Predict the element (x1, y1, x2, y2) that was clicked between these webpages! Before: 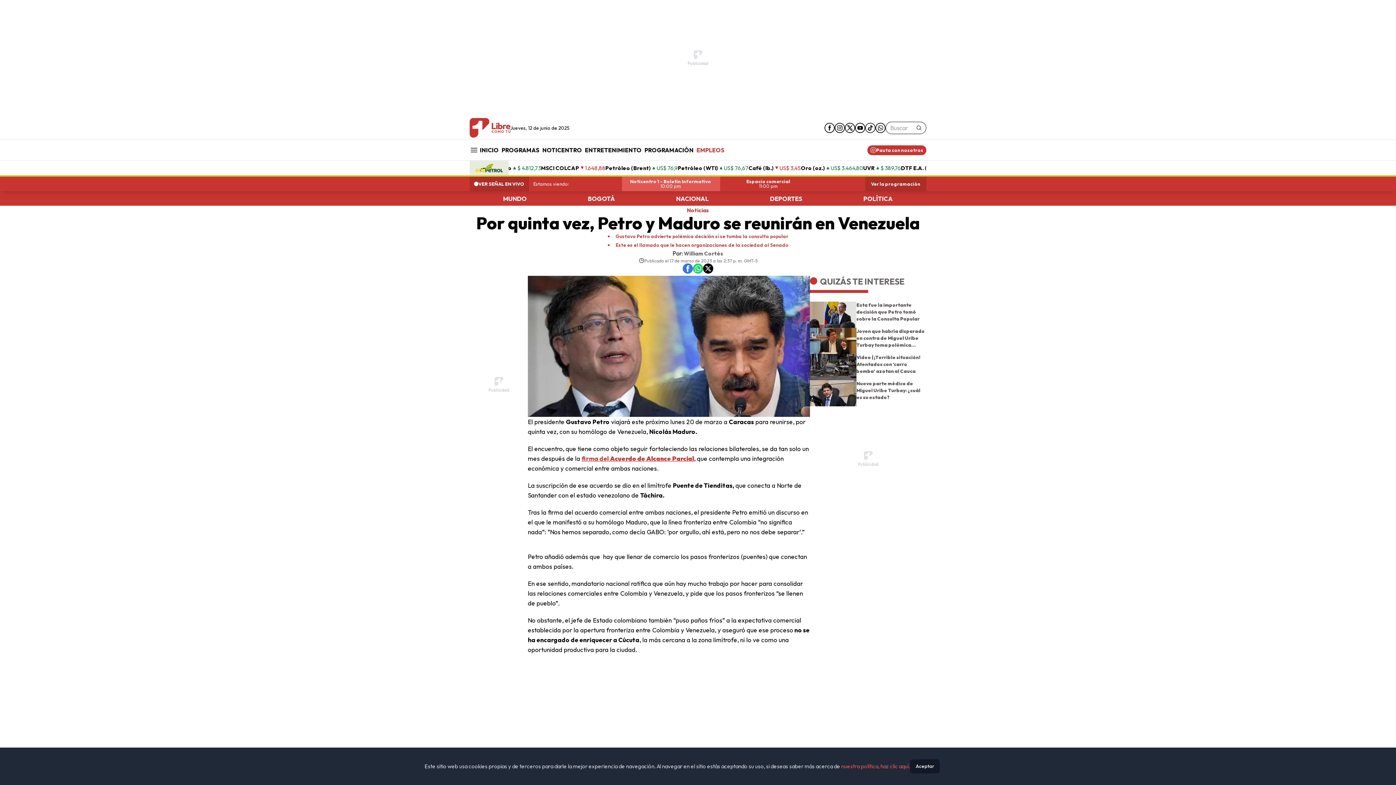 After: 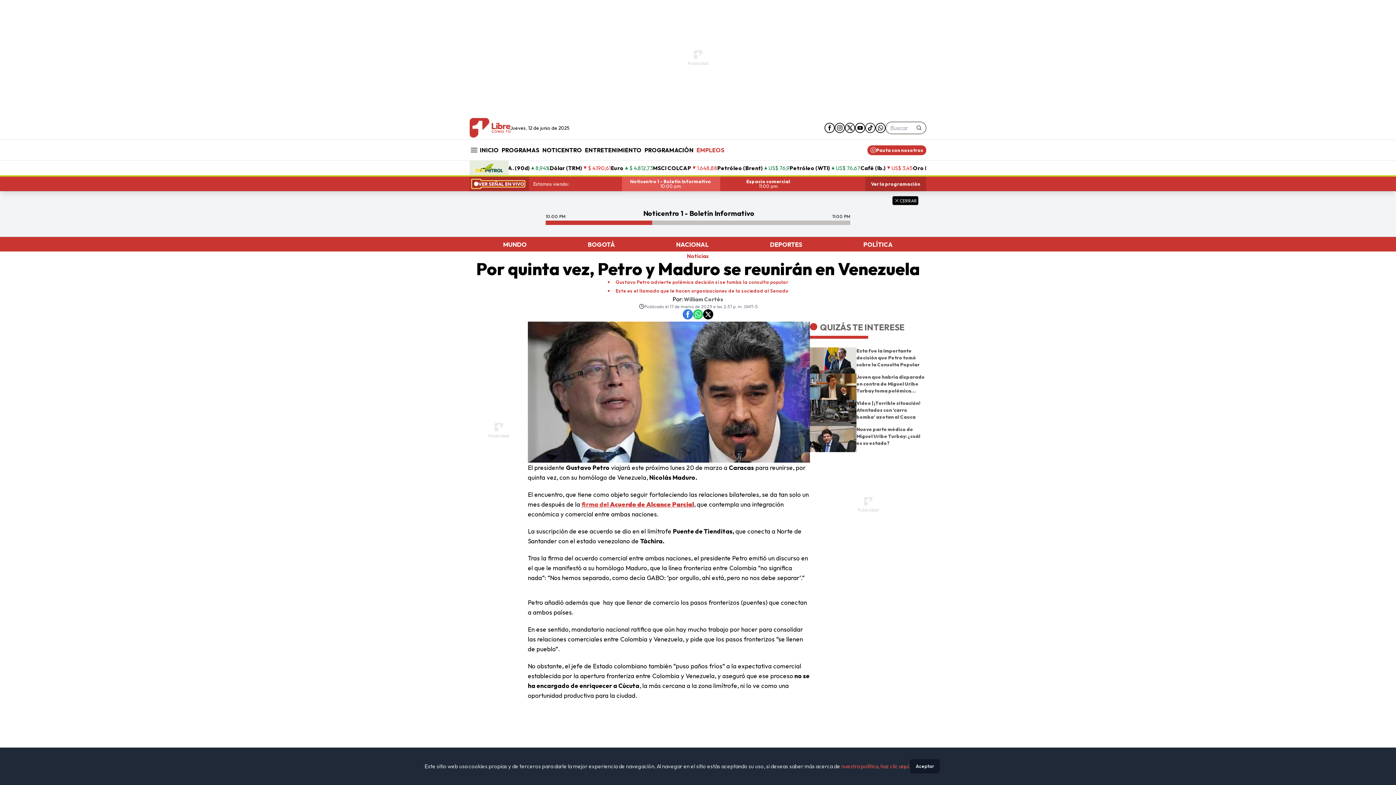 Action: bbox: (474, 181, 524, 186) label: VER SEÑAL EN VIVO